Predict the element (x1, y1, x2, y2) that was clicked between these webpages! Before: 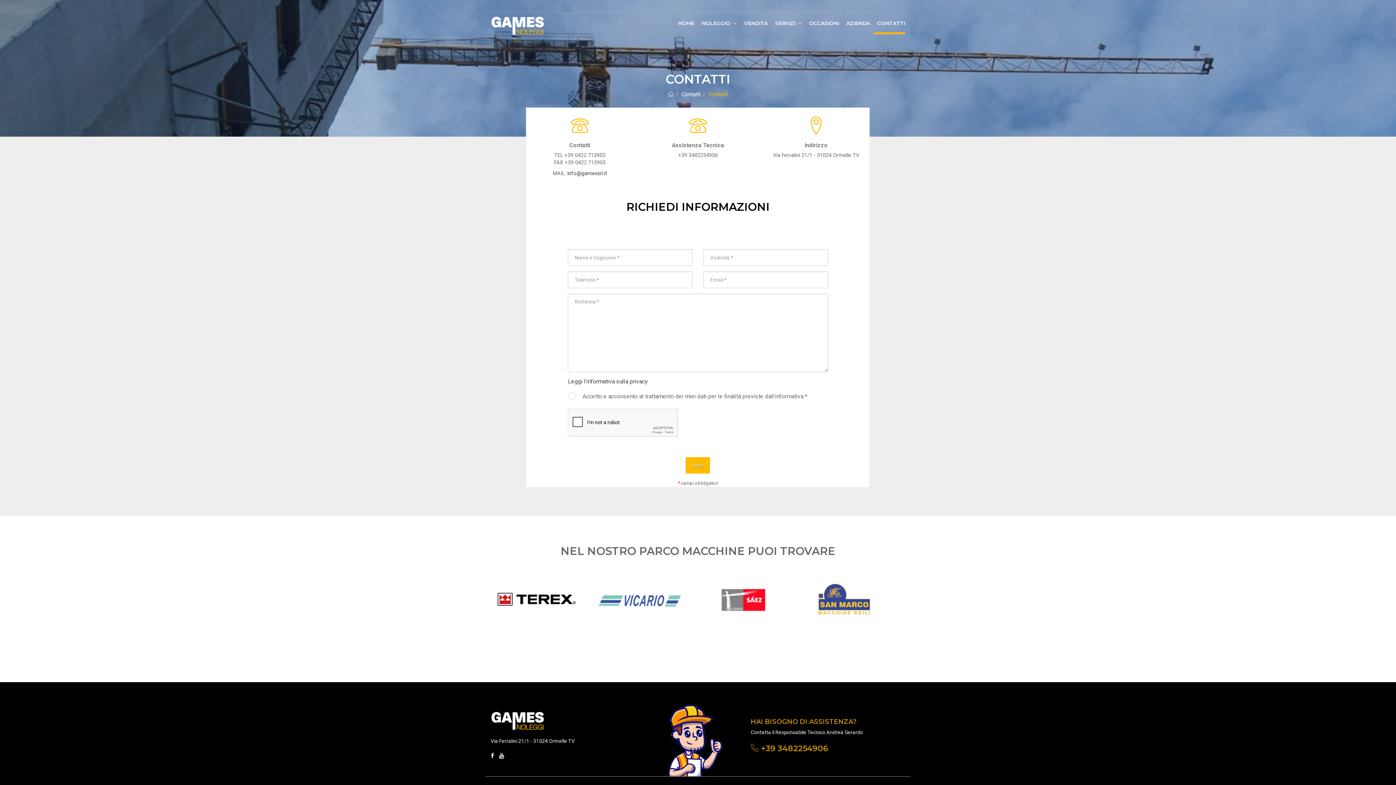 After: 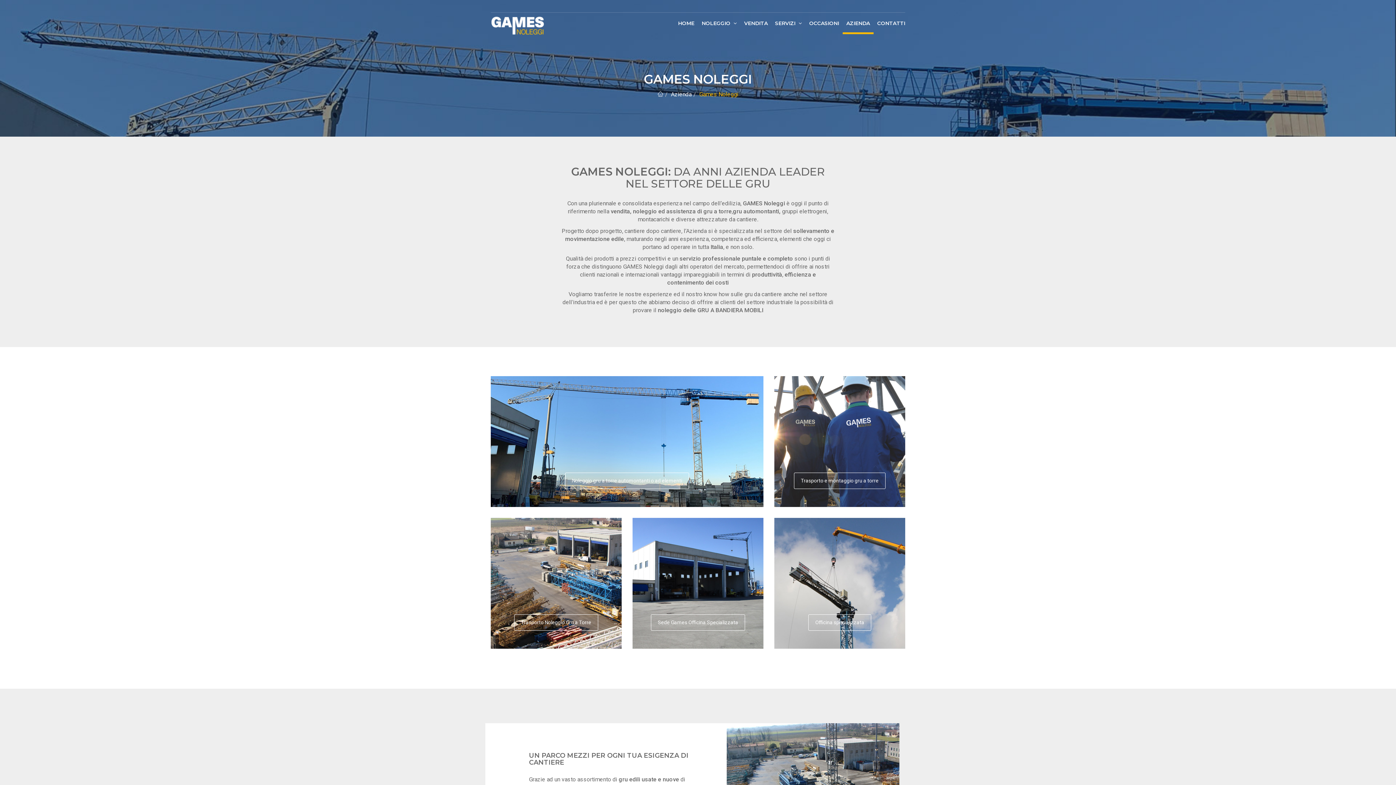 Action: label: AZIENDA bbox: (842, 12, 873, 34)